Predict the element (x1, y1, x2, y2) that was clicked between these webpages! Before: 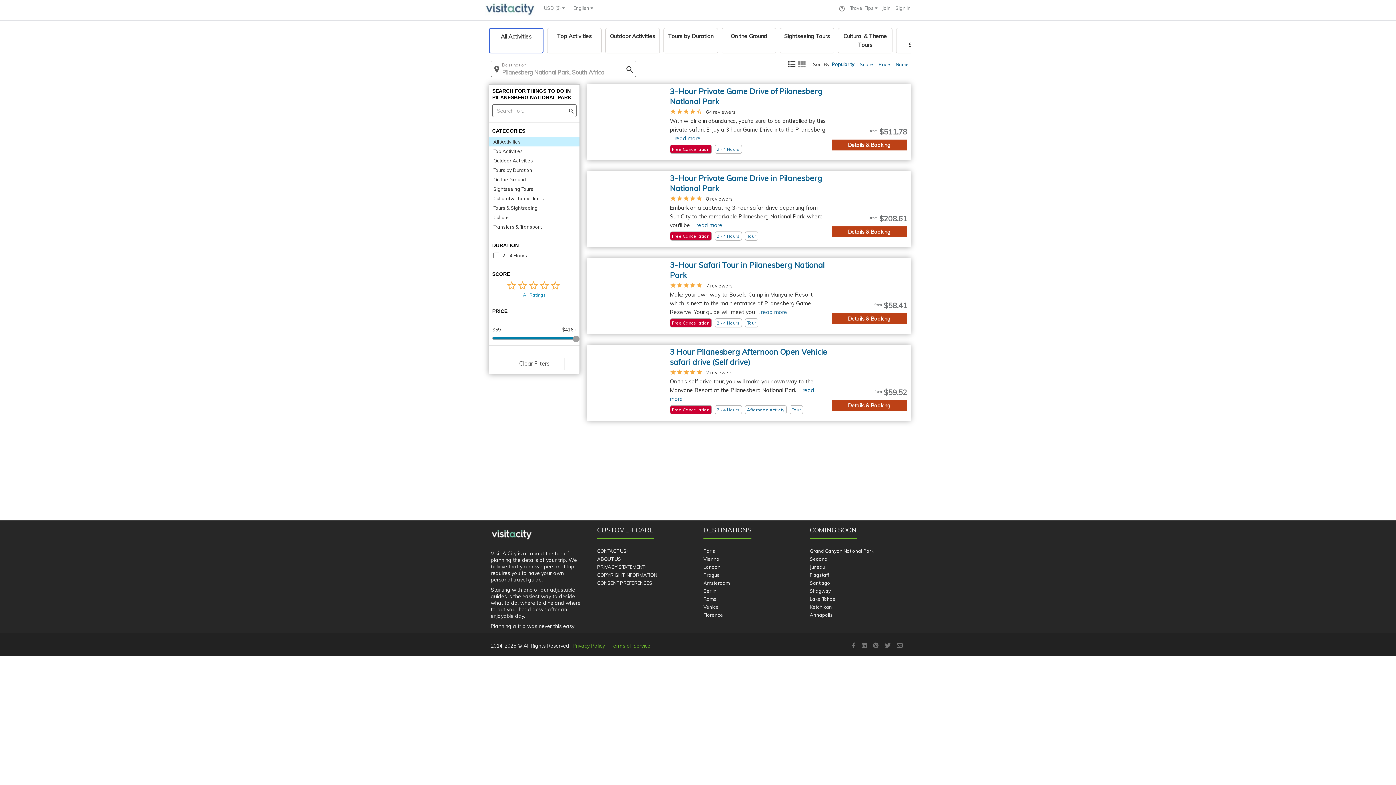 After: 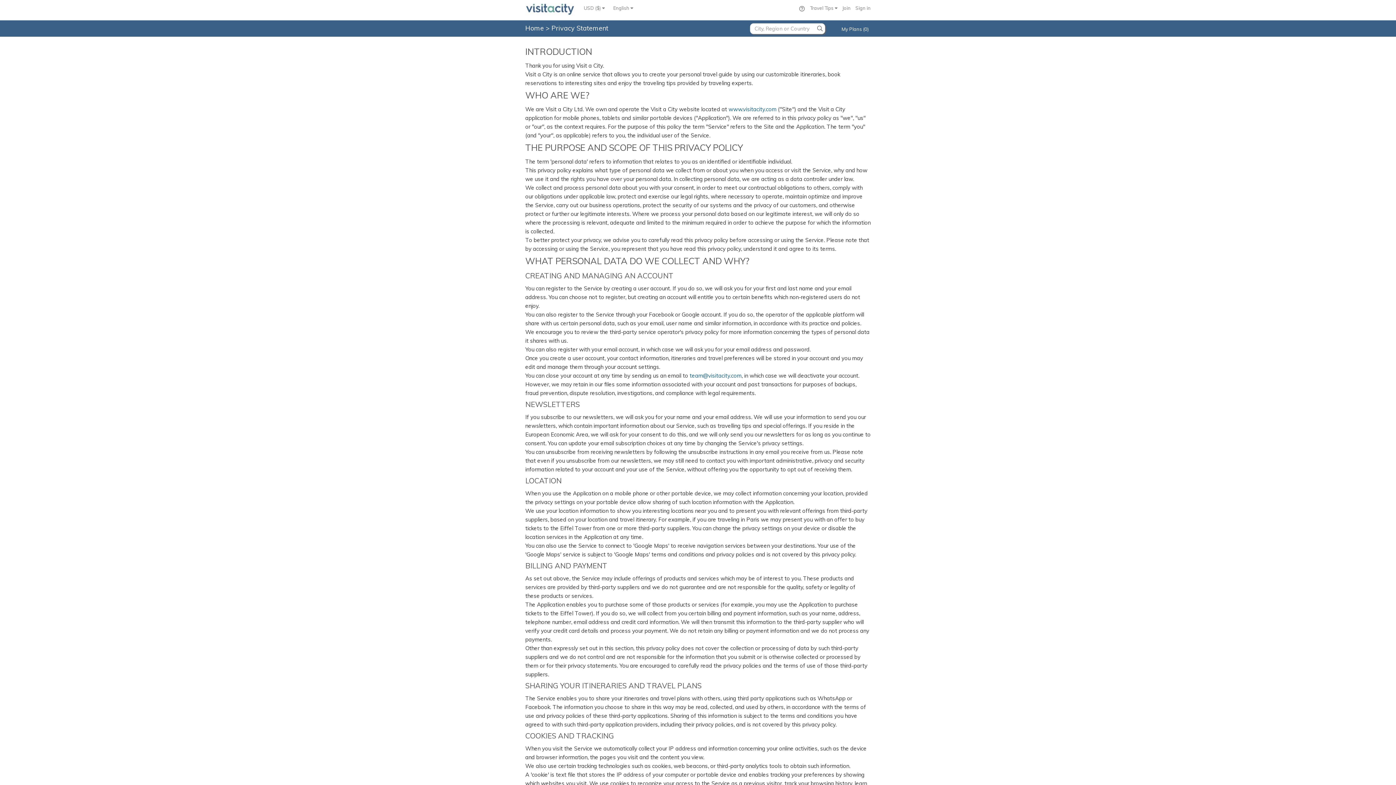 Action: bbox: (597, 564, 644, 570) label: PRIVACY STATEMENT